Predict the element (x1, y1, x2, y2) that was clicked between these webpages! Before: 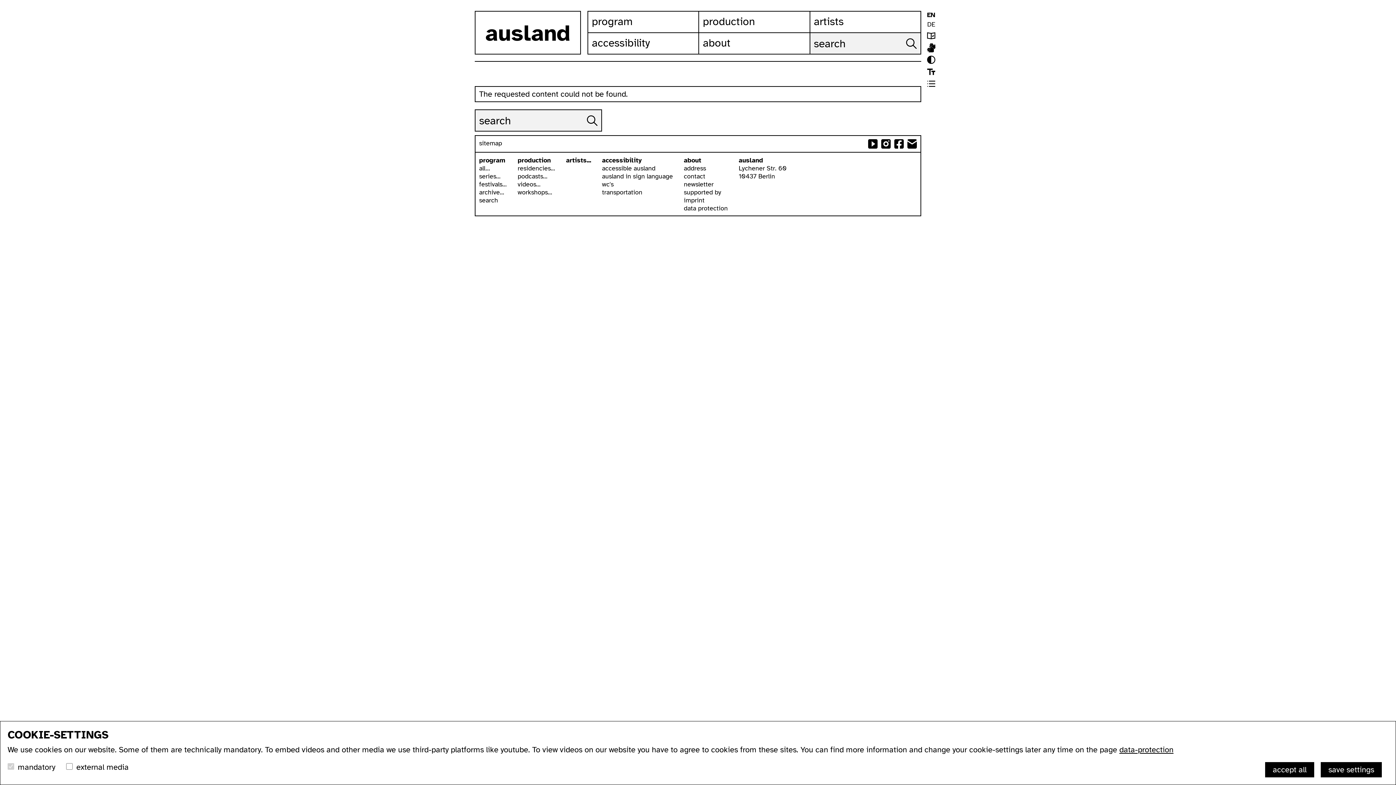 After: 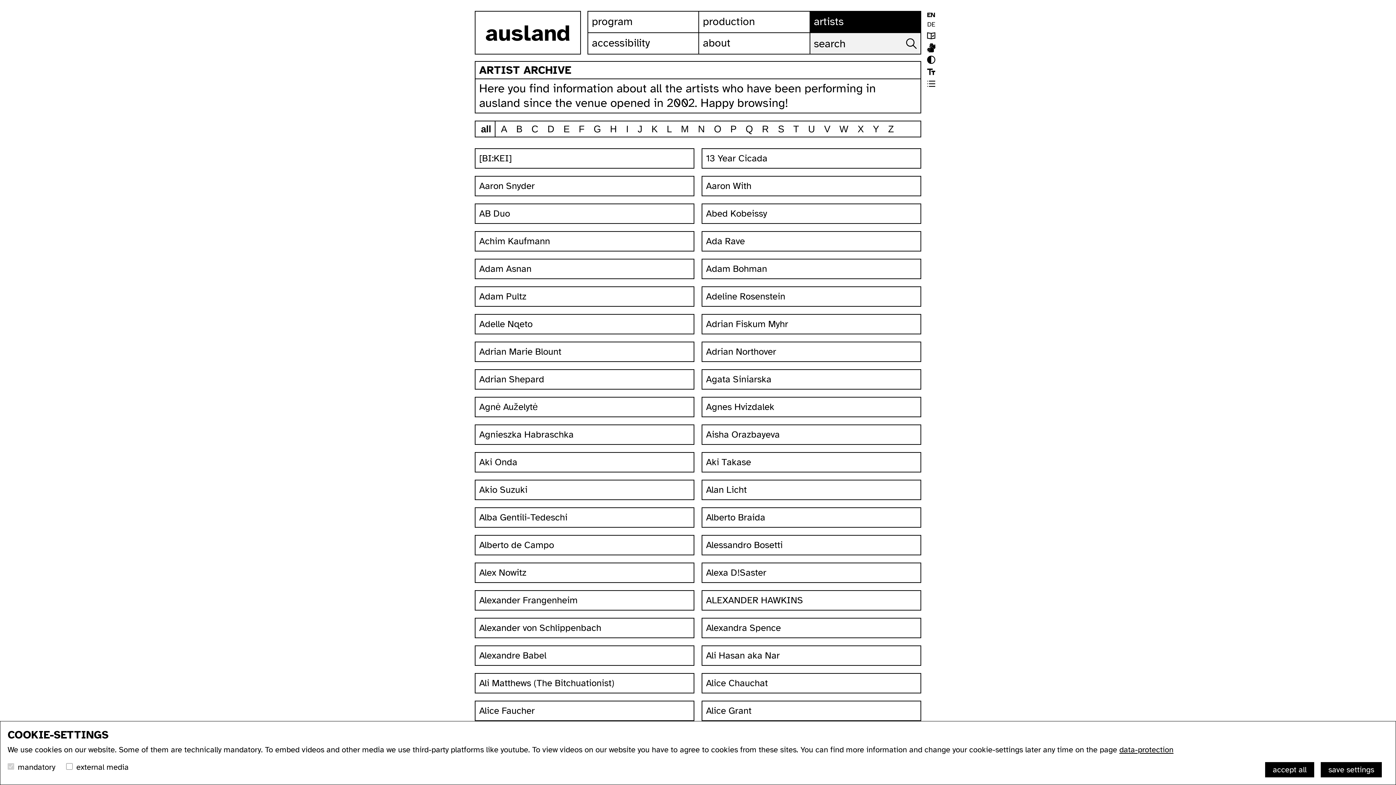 Action: bbox: (566, 156, 591, 164) label: artists...